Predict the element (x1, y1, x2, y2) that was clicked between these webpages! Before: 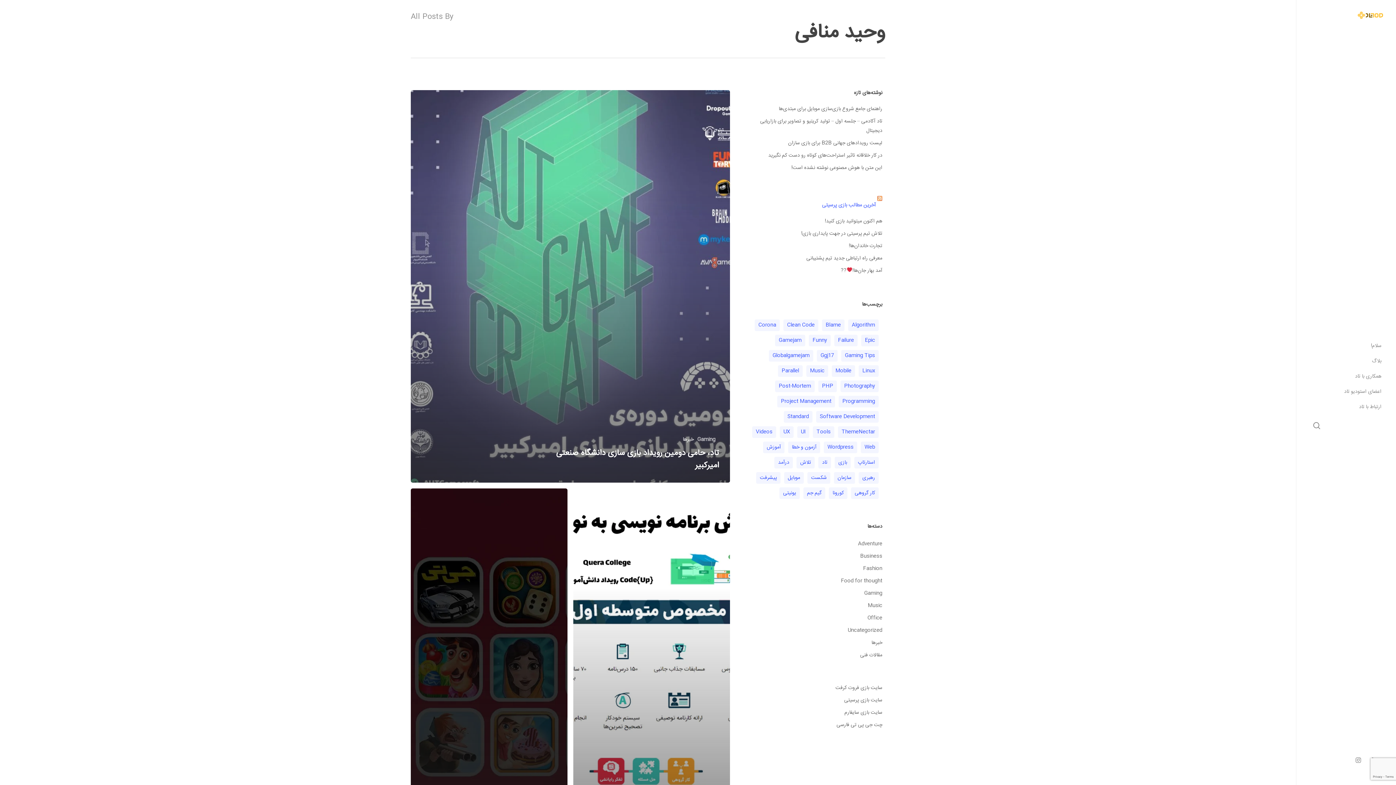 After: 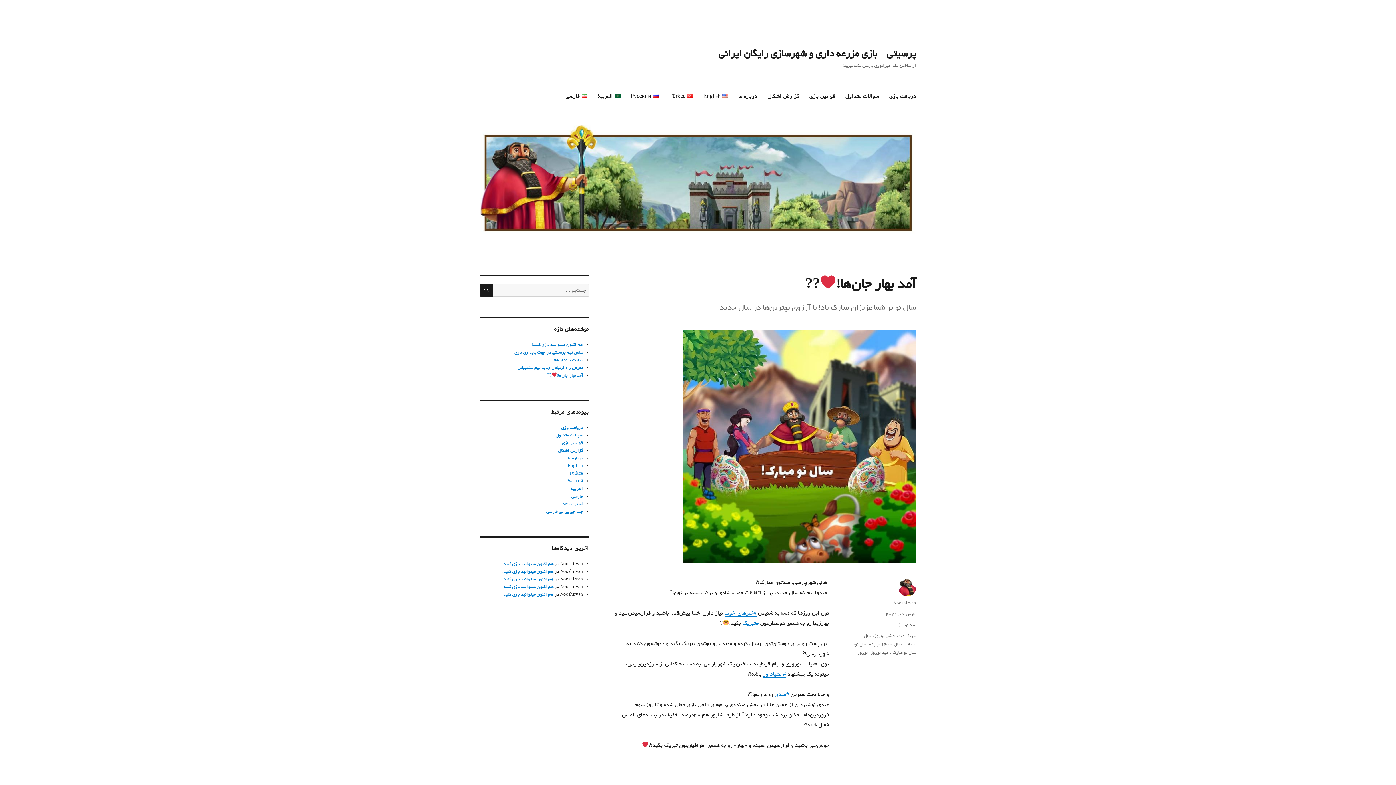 Action: label: آمد بهار جان‌ها!?? bbox: (752, 266, 882, 275)